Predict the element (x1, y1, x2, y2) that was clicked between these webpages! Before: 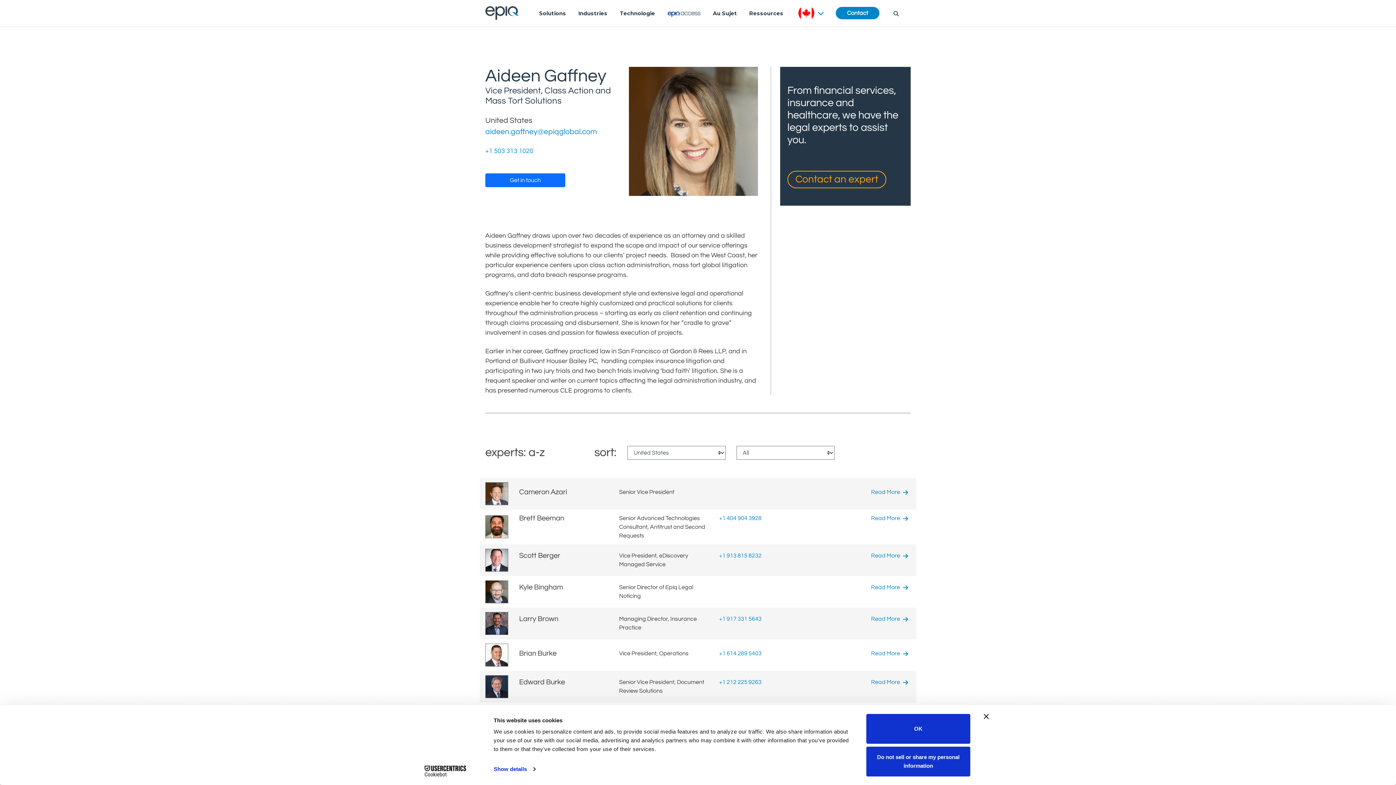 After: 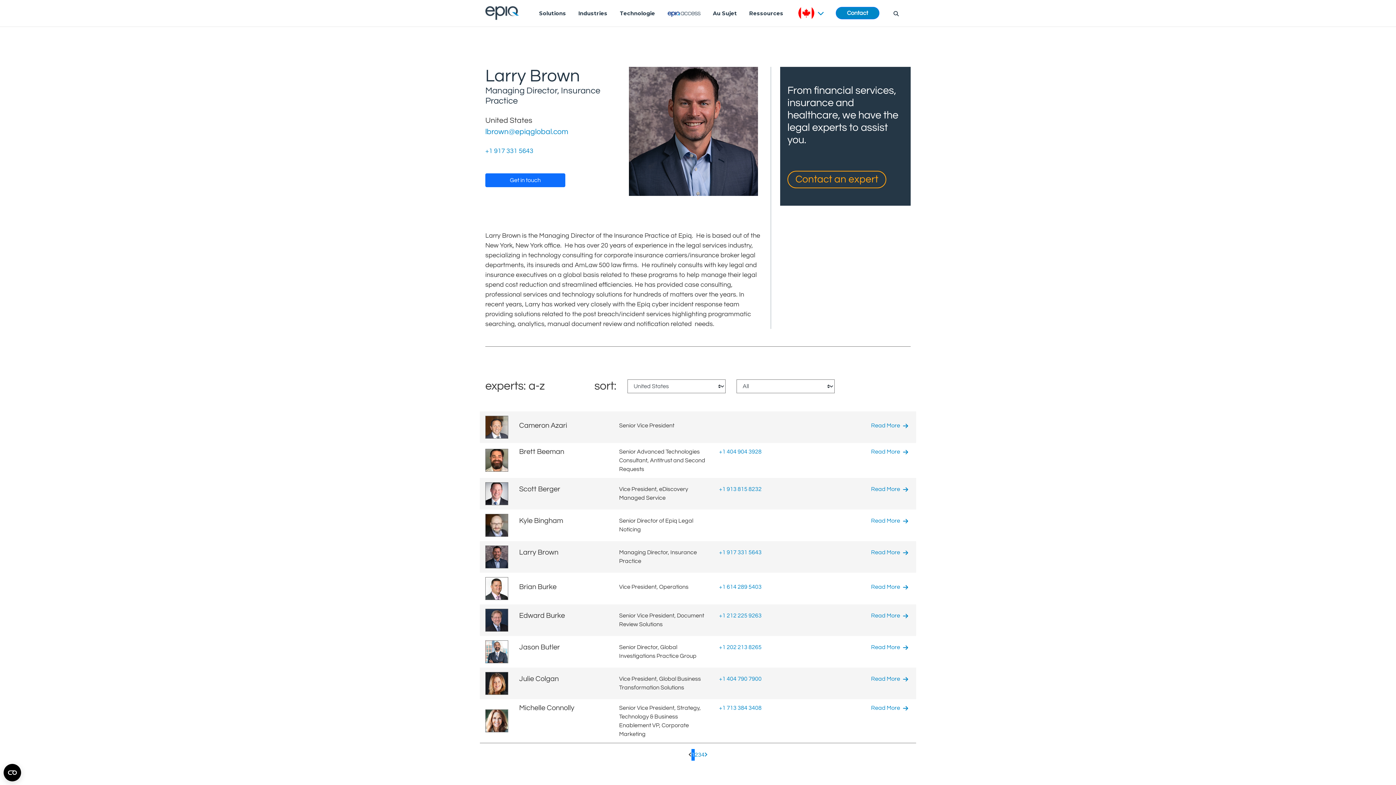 Action: bbox: (871, 616, 908, 622) label: Read More 